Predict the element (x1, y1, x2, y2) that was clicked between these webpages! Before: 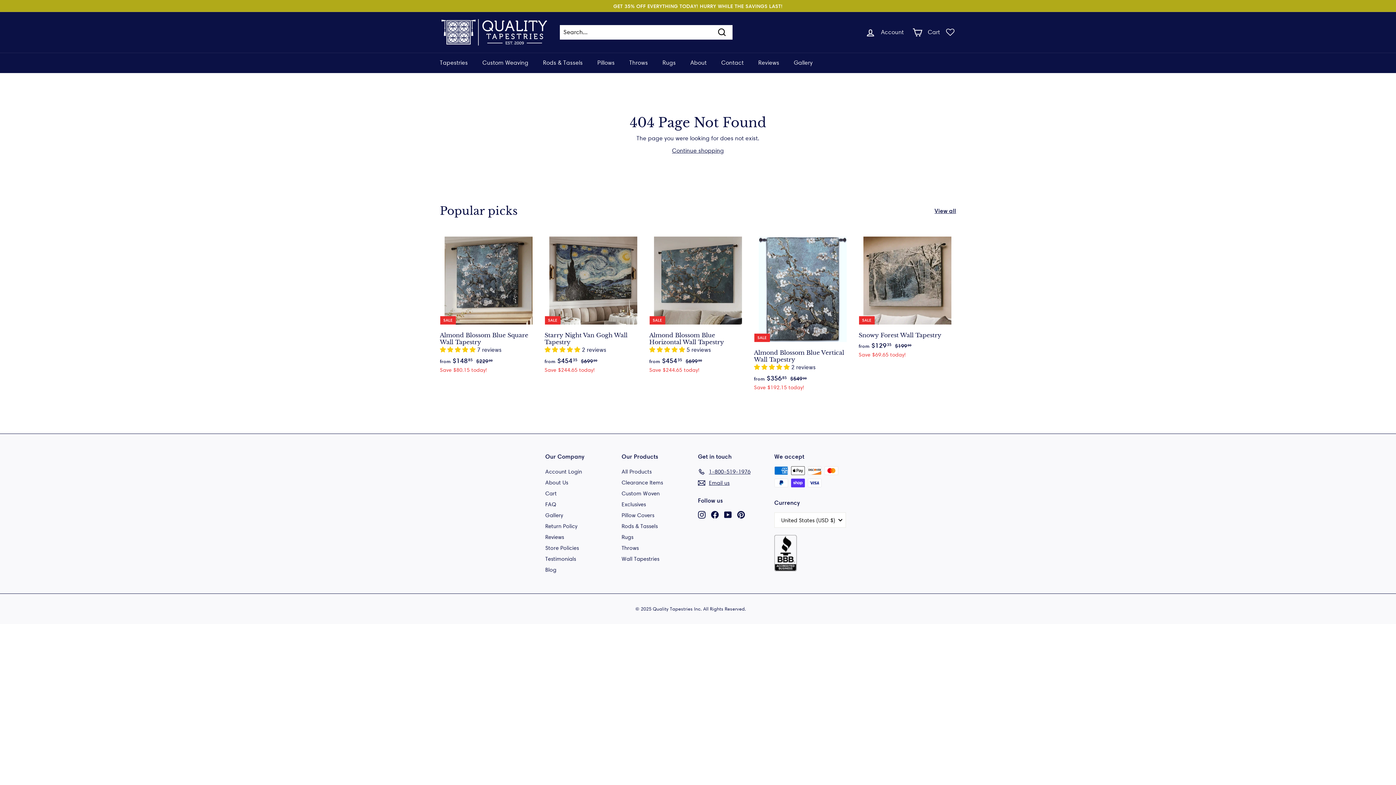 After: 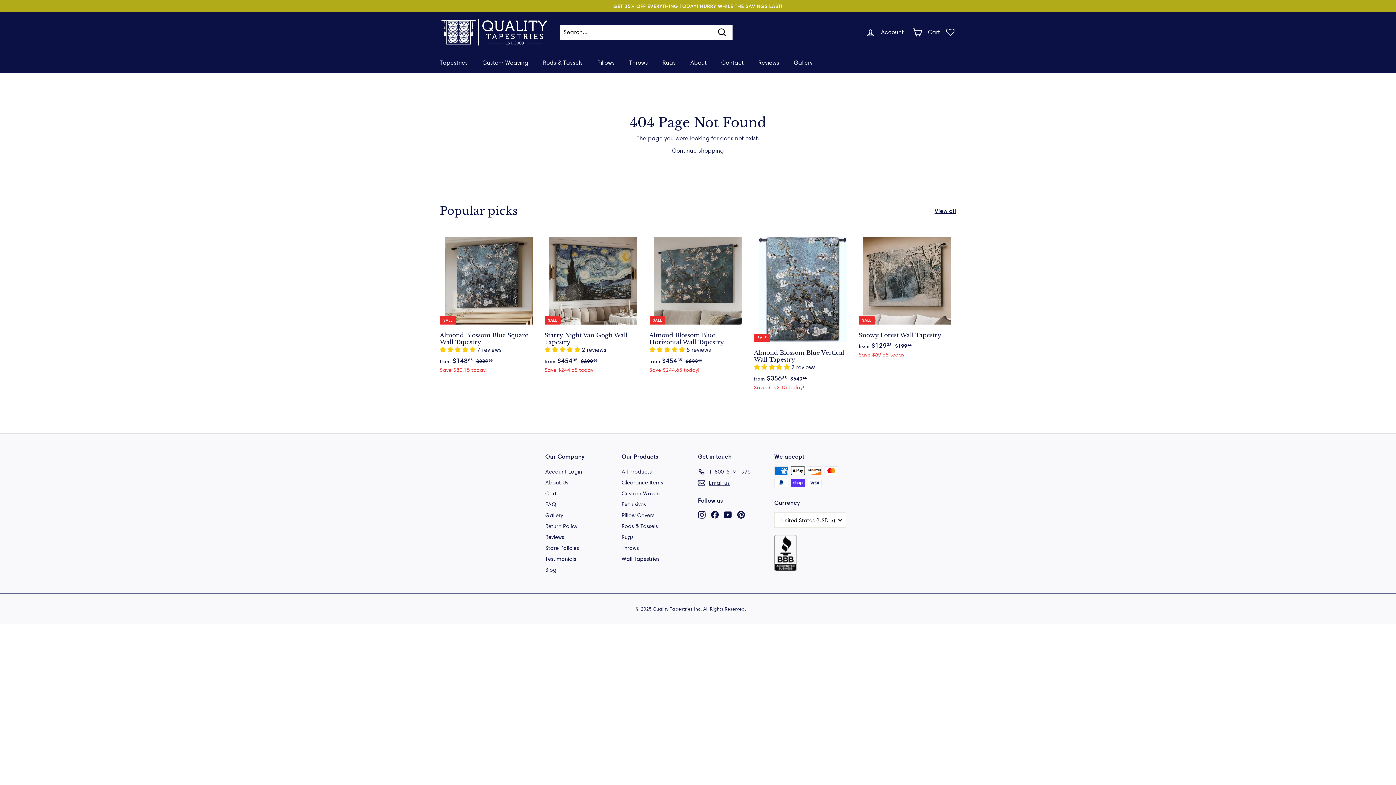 Action: bbox: (698, 510, 705, 519) label: Instagram